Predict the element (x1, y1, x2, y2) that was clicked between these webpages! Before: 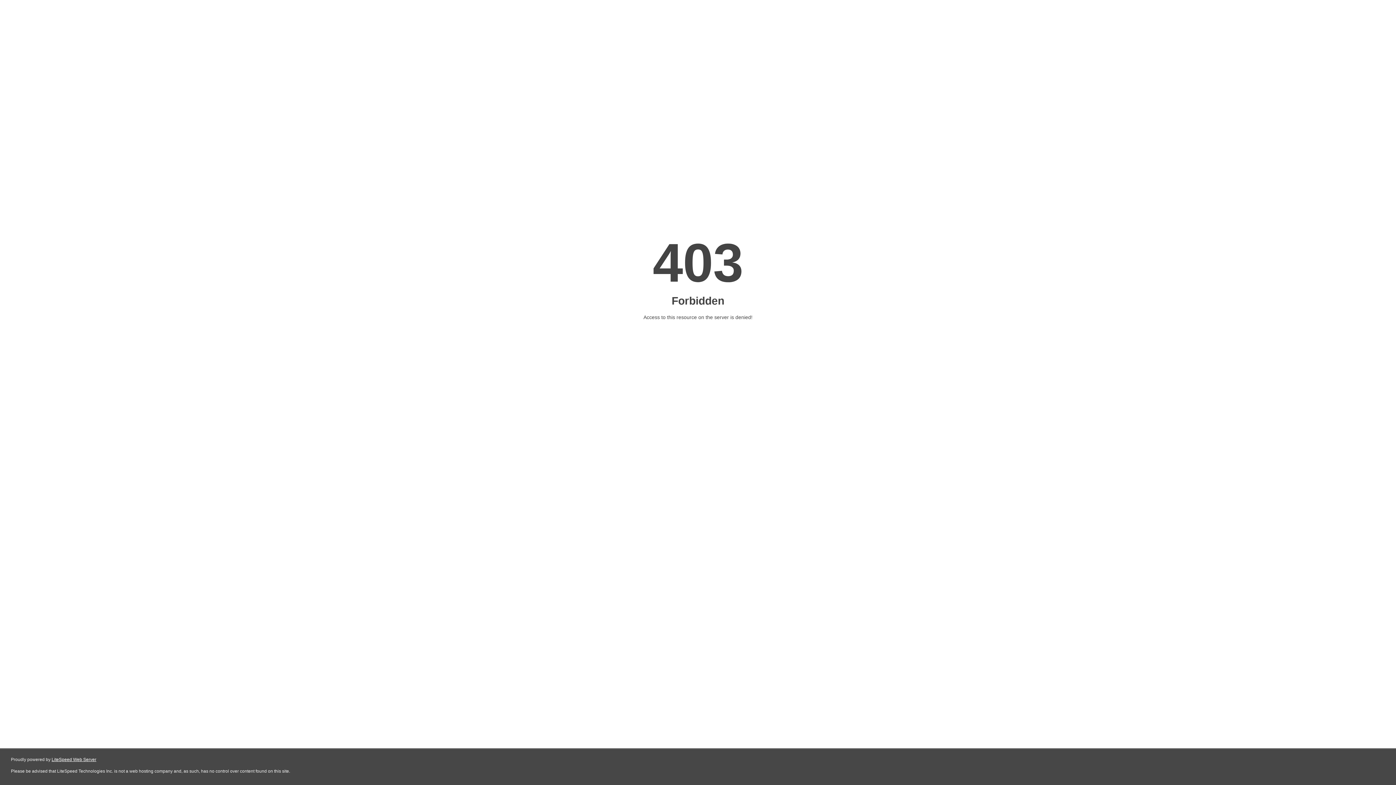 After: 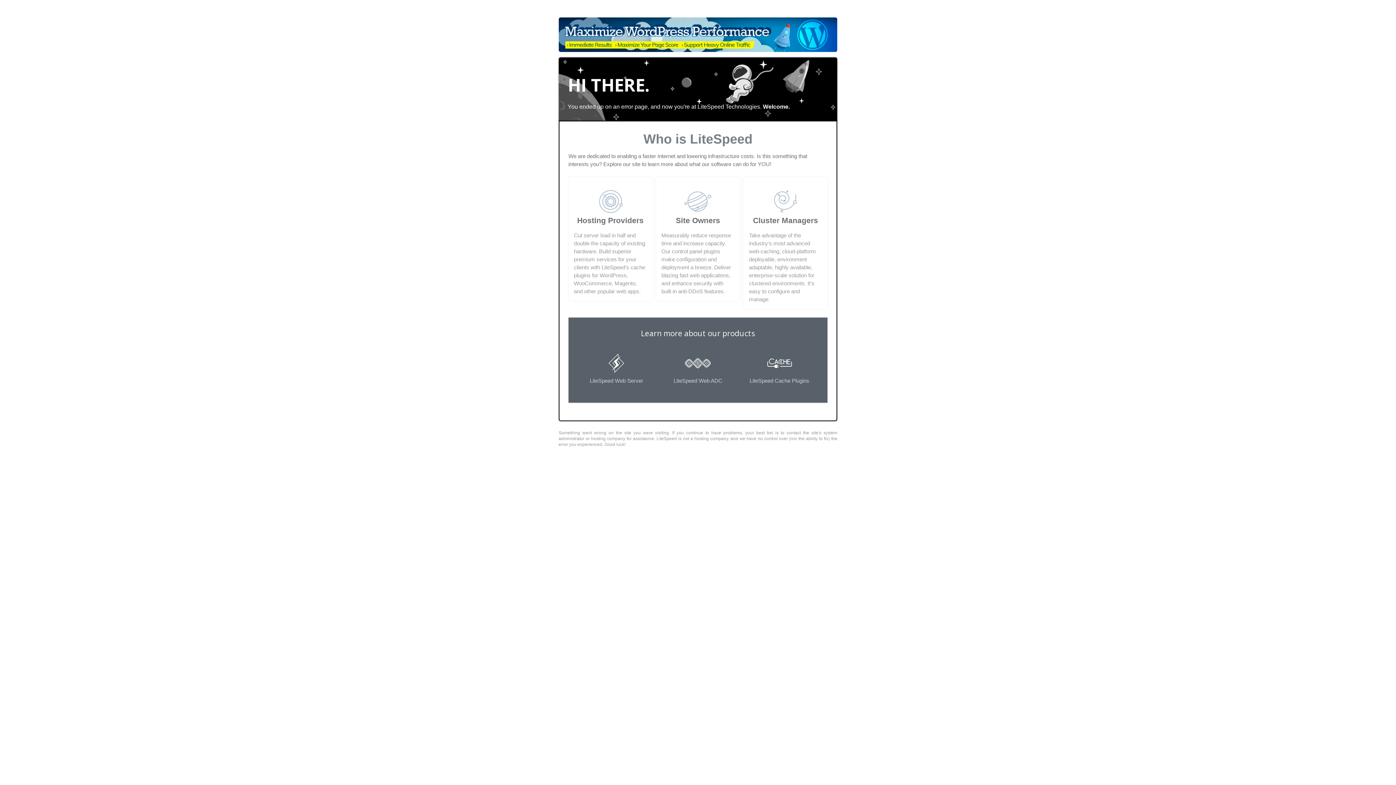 Action: label: LiteSpeed Web Server bbox: (51, 757, 96, 762)